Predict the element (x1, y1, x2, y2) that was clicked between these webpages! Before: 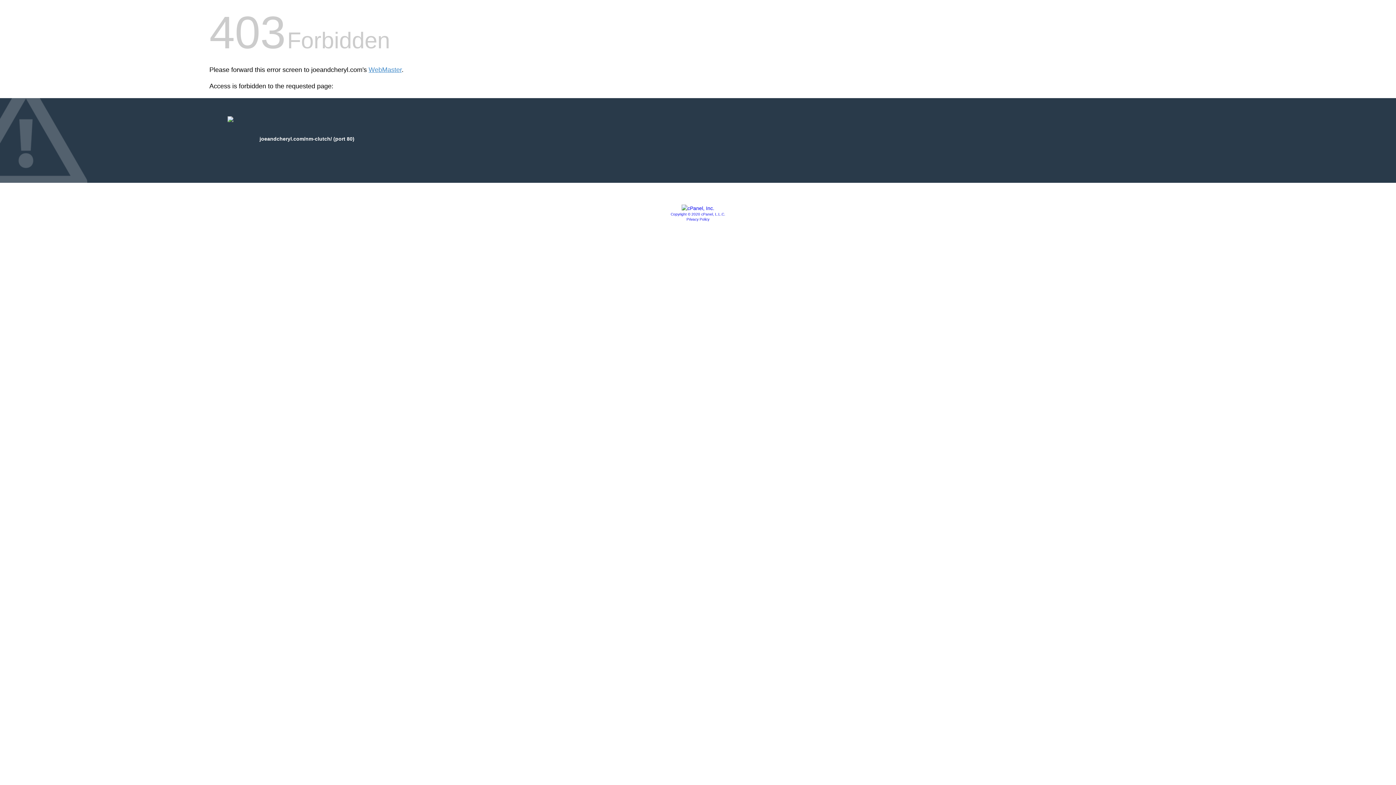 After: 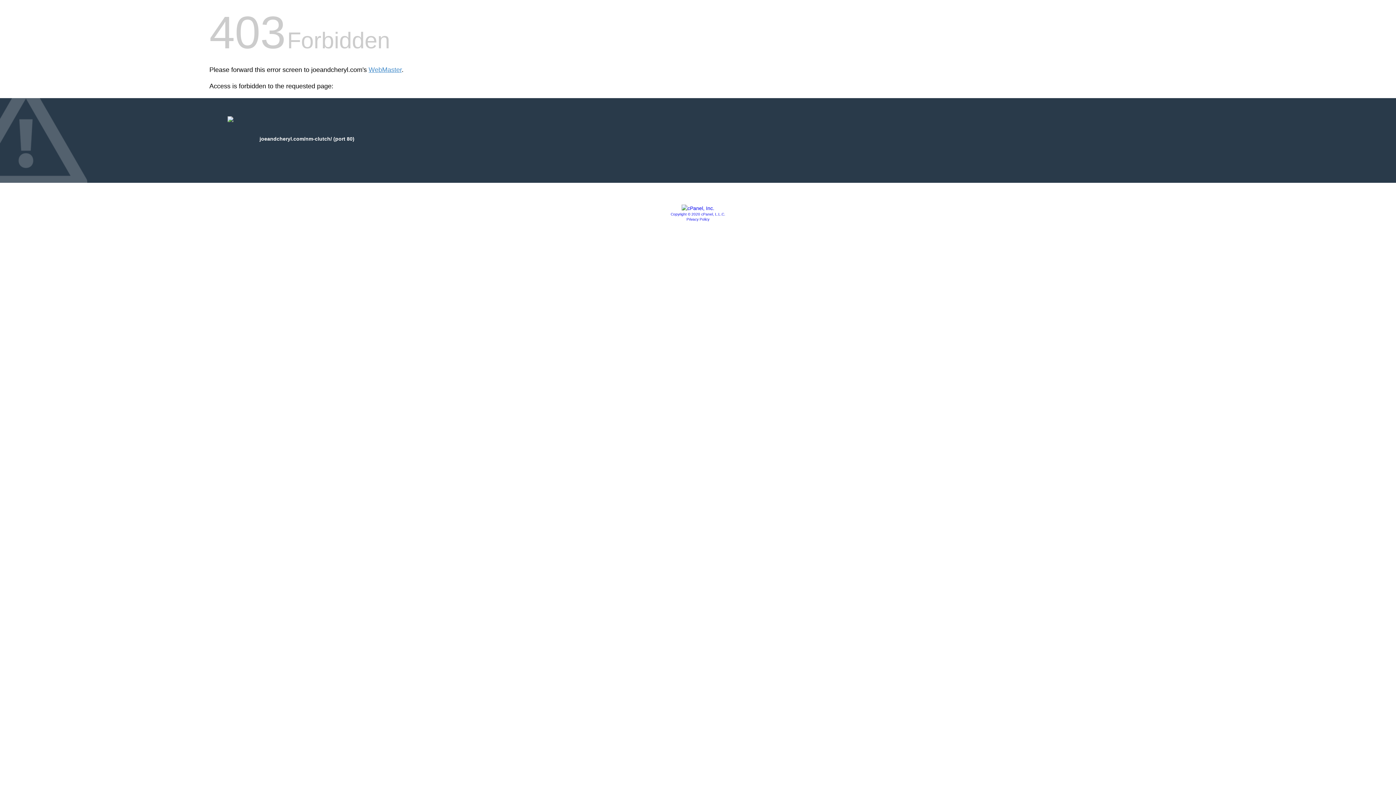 Action: bbox: (681, 205, 714, 211)